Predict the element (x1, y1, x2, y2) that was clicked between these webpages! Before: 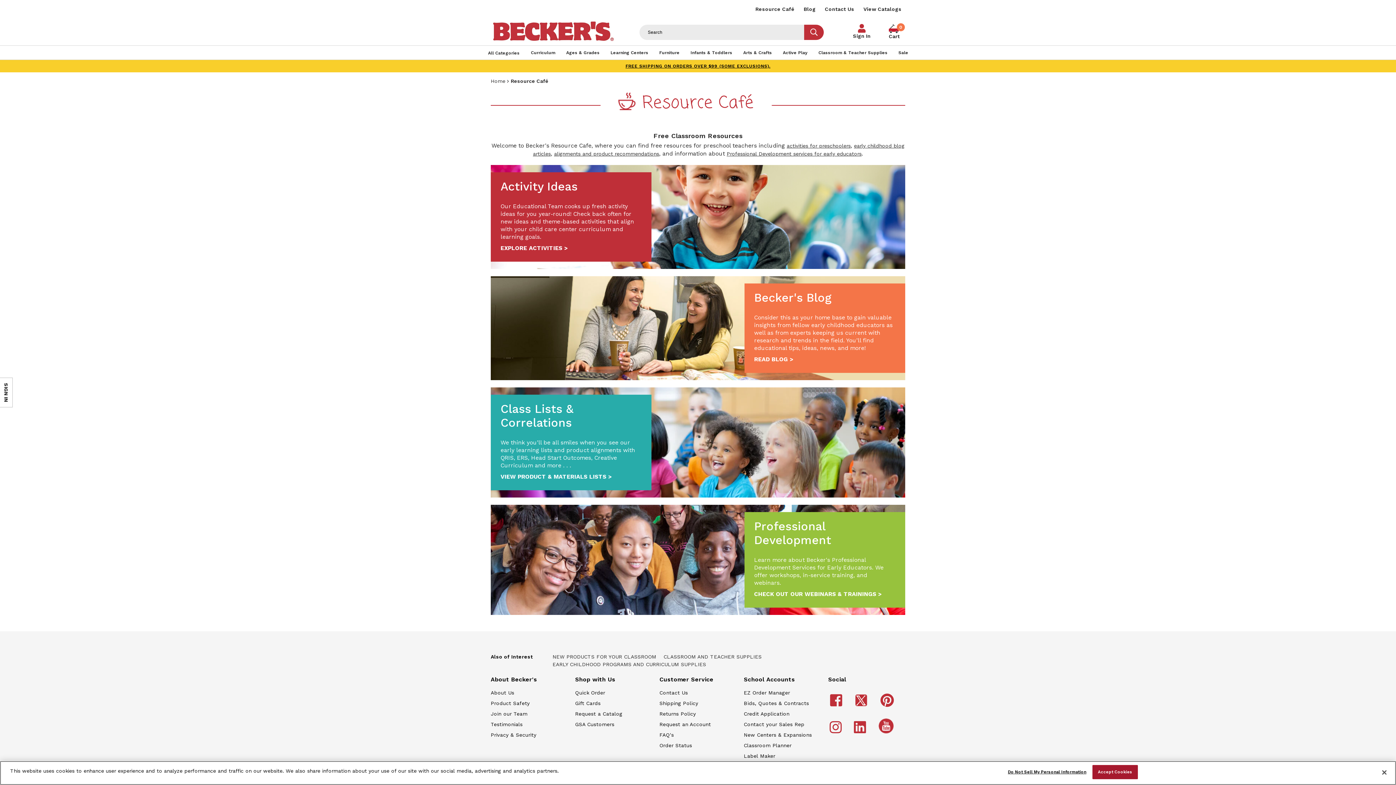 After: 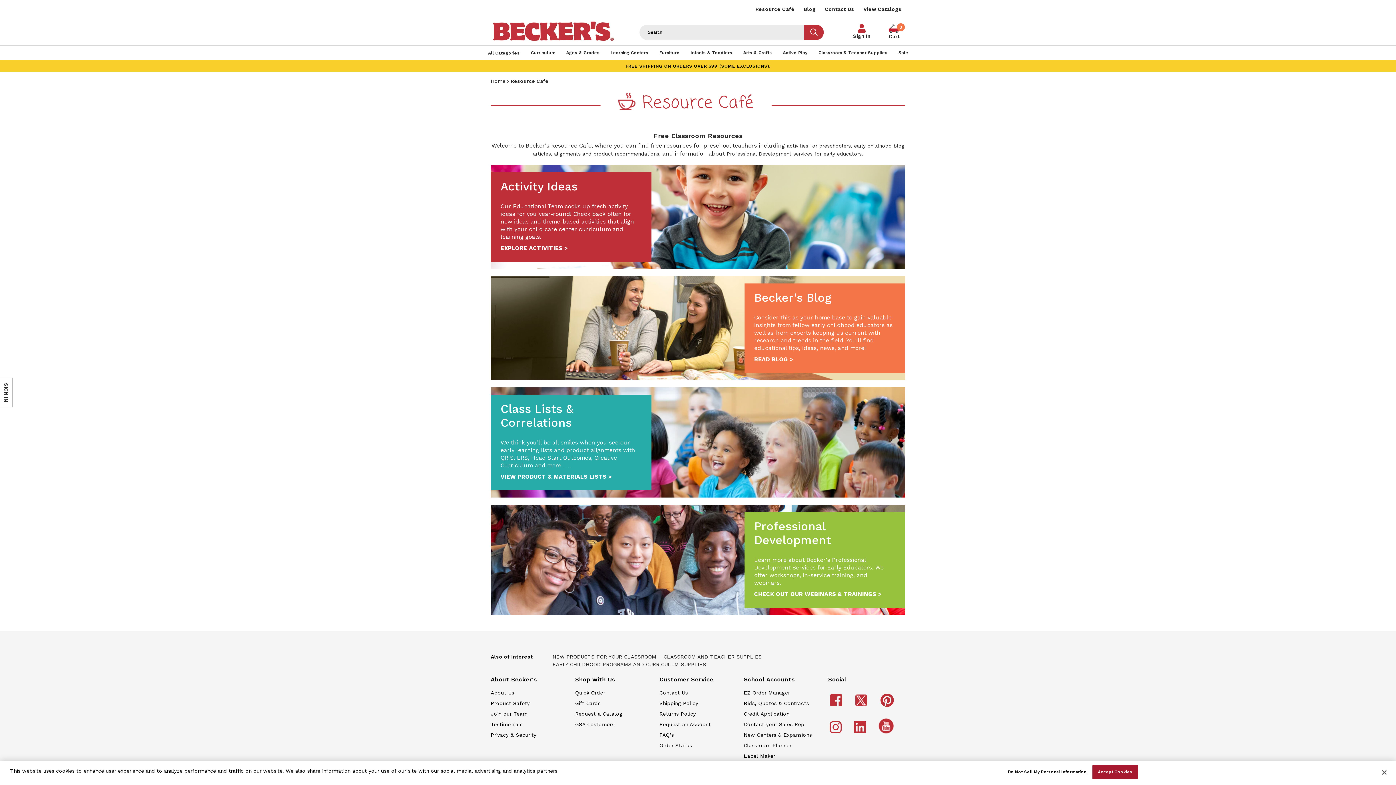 Action: label: Becker's School Supplies LinkedIn bbox: (854, 727, 868, 733)